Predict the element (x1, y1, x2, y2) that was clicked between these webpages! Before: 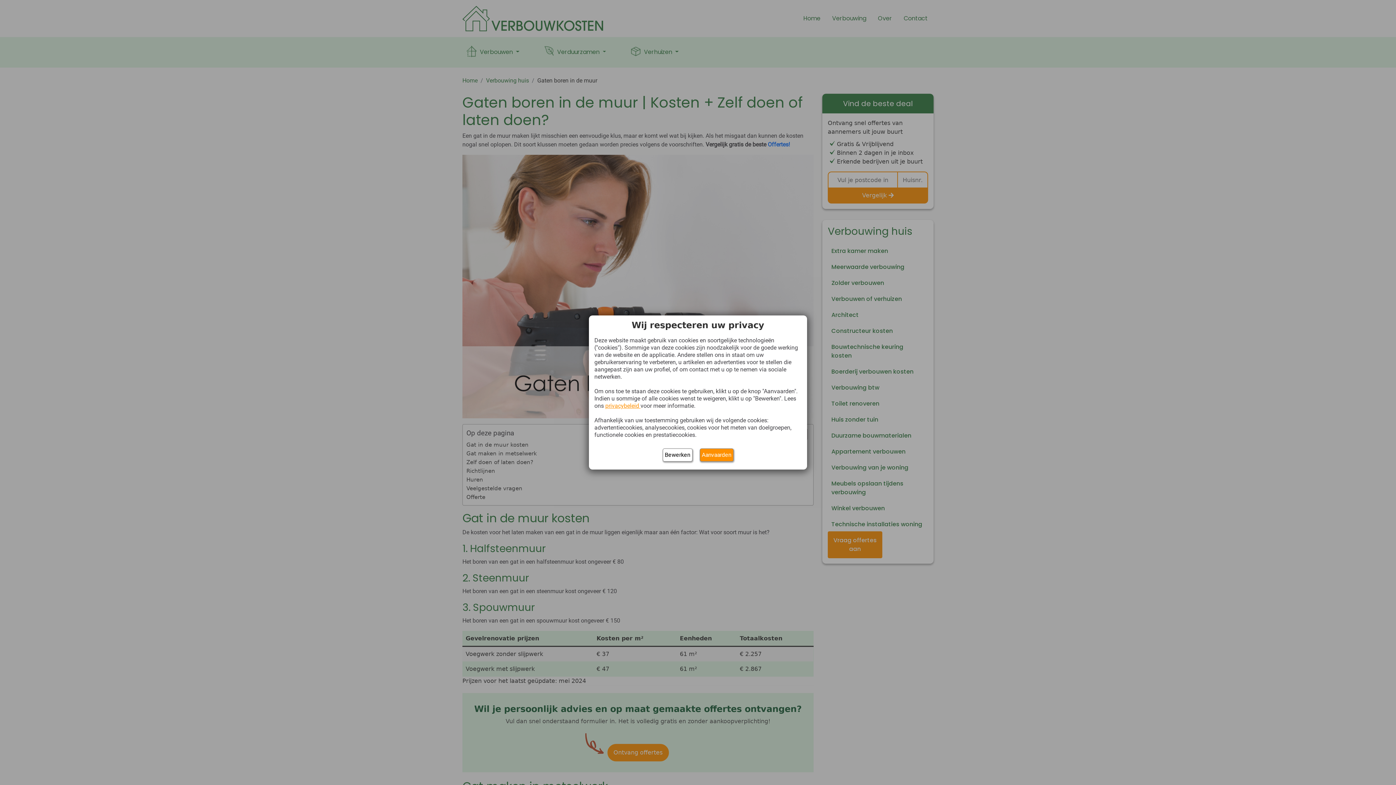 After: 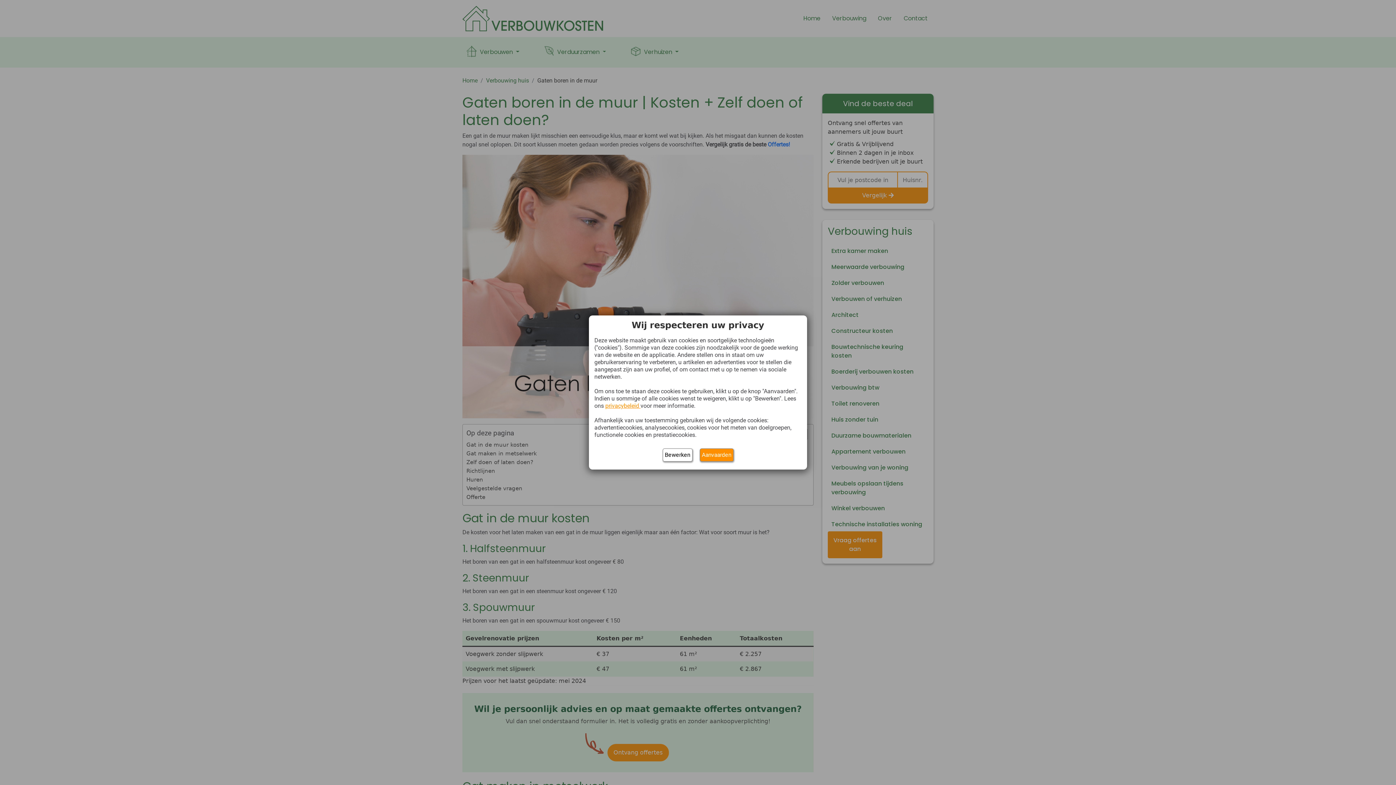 Action: label: privacybeleid  bbox: (605, 402, 640, 409)